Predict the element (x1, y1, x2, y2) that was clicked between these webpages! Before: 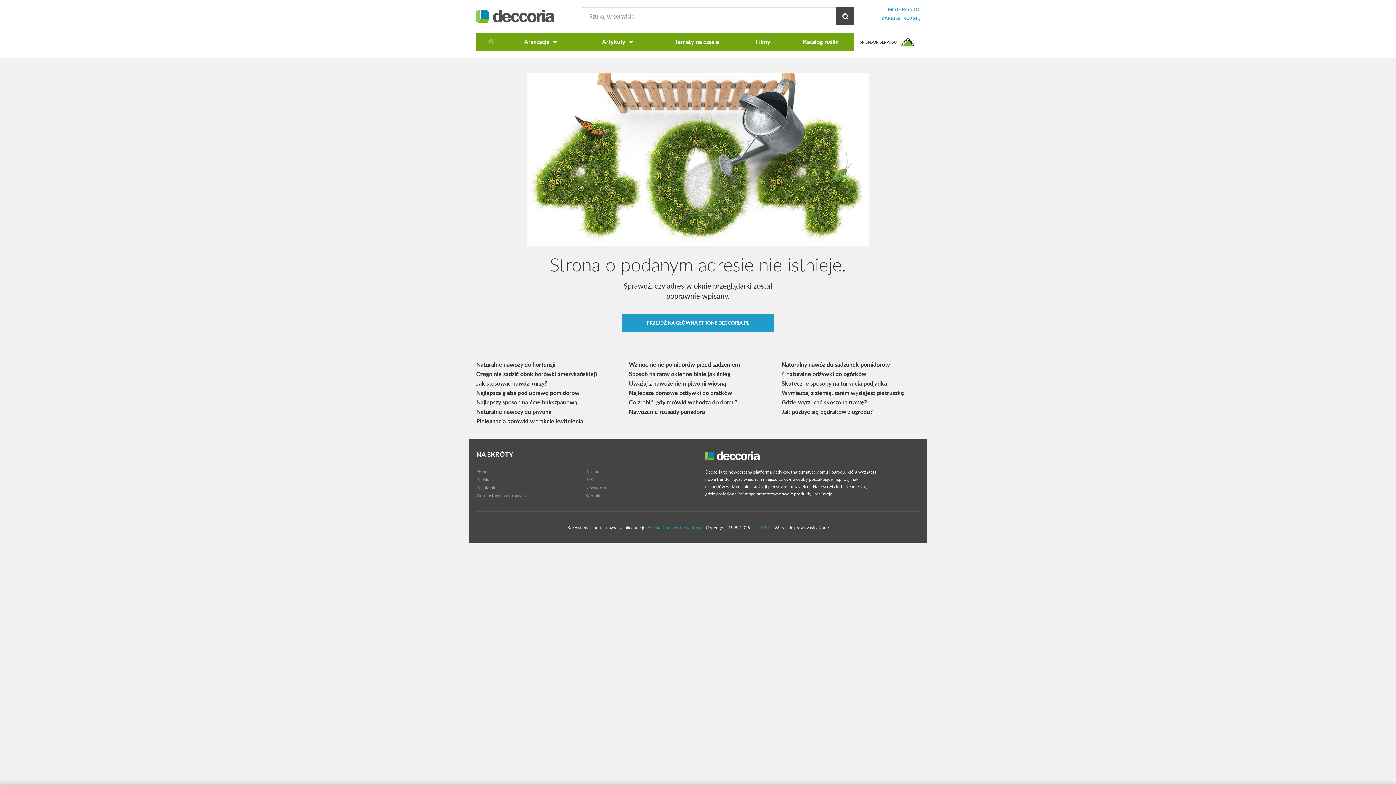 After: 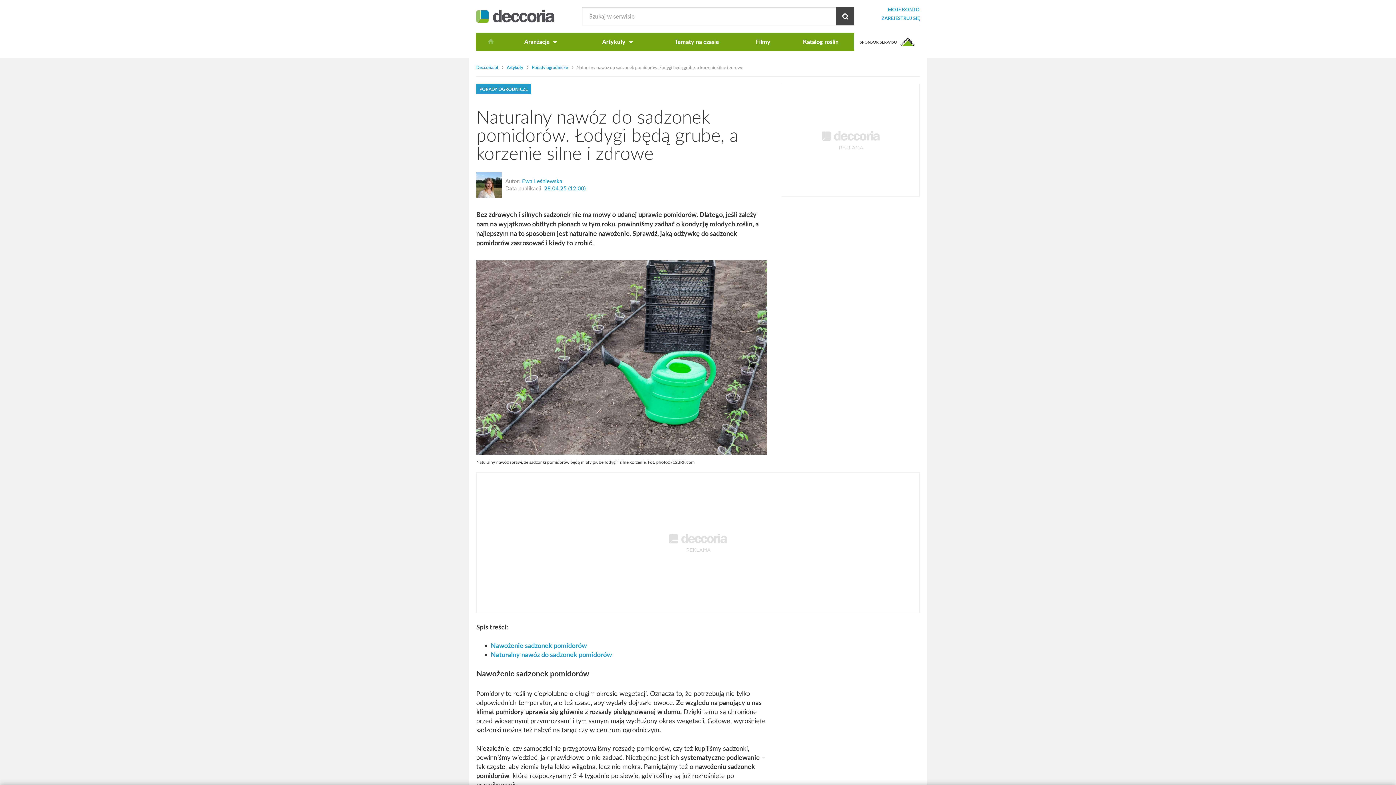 Action: bbox: (781, 361, 890, 368) label: Naturalny nawóz do sadzonek pomidorów